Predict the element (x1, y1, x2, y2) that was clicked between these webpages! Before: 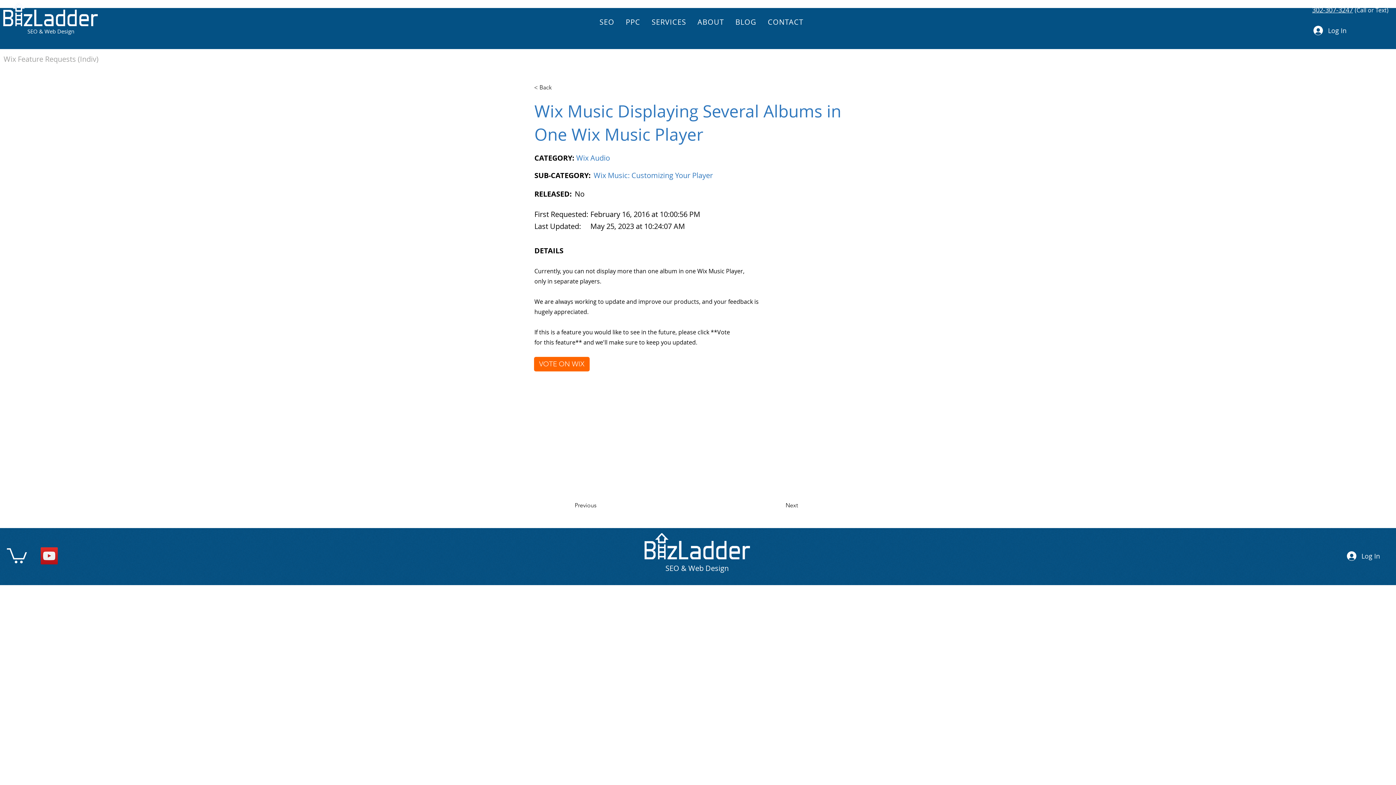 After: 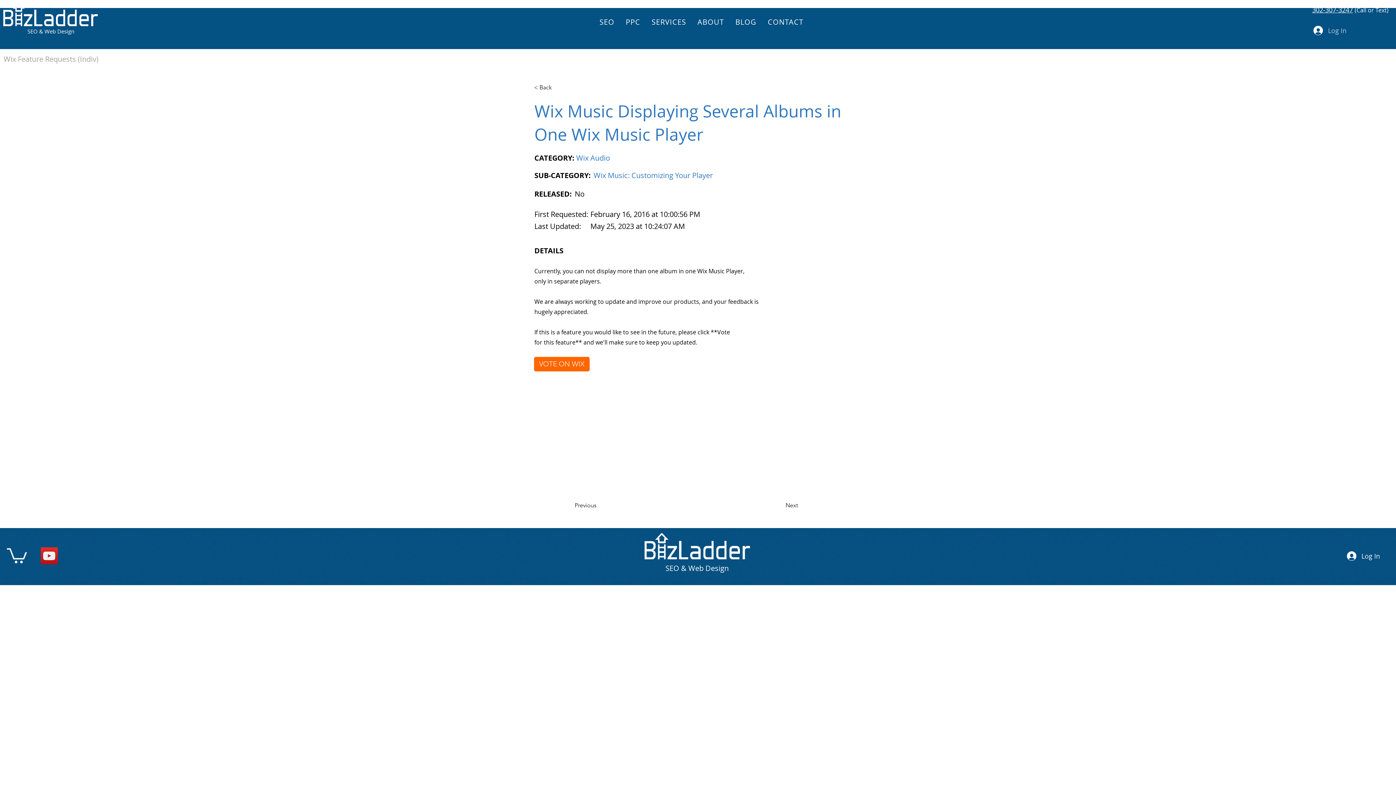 Action: label: Log In bbox: (1308, 23, 1352, 37)